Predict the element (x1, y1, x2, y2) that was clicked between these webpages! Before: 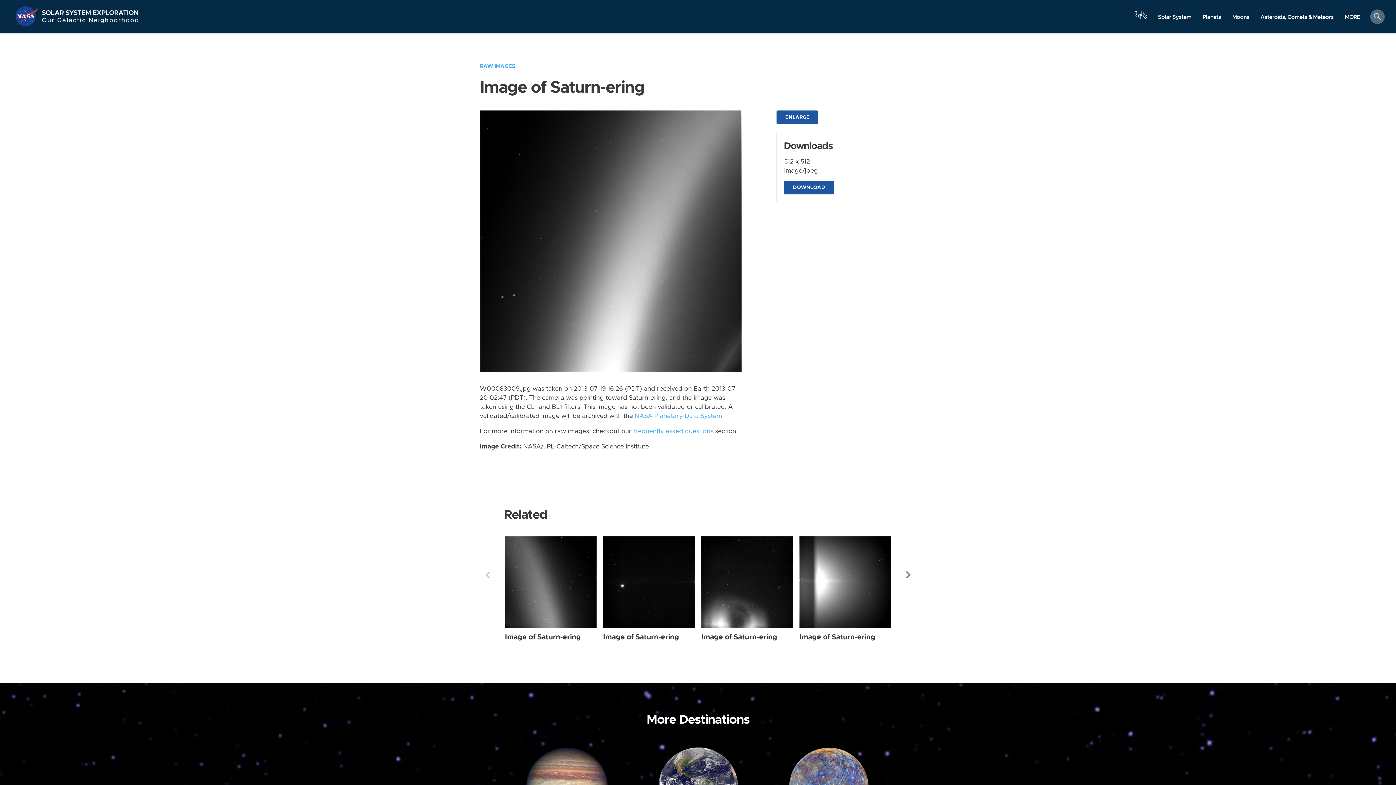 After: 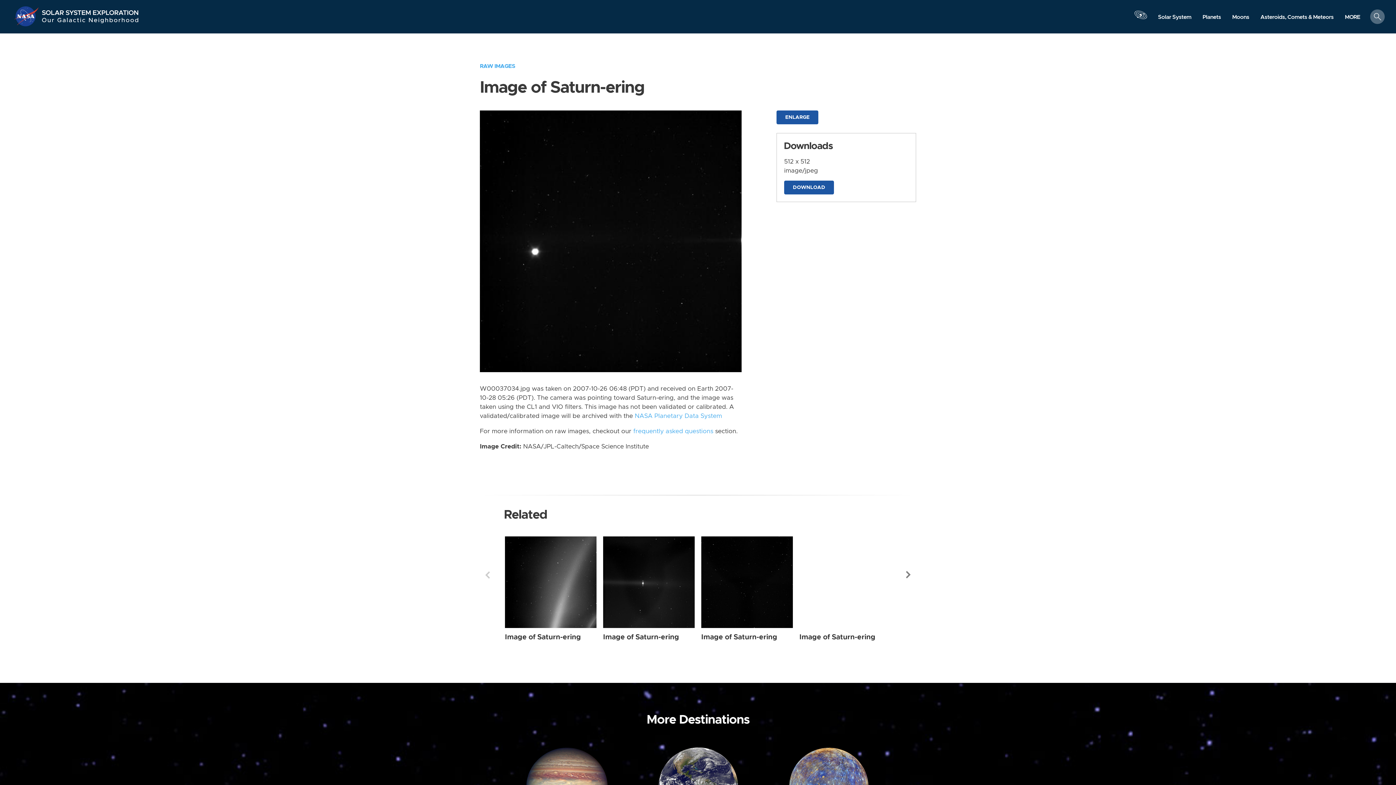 Action: label: Saturn-ering from Wide Angle taken on Friday, Oct 26 2007 bbox: (603, 536, 694, 628)